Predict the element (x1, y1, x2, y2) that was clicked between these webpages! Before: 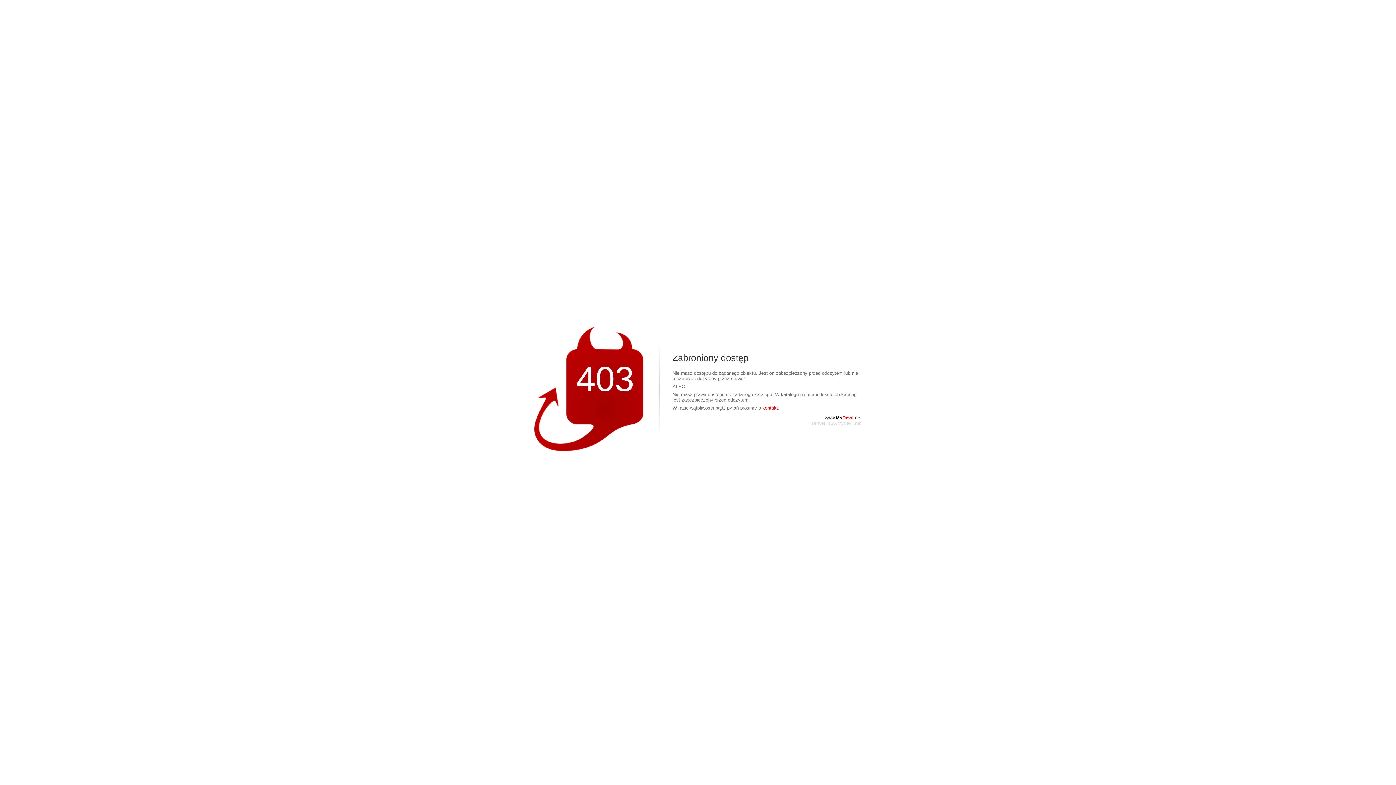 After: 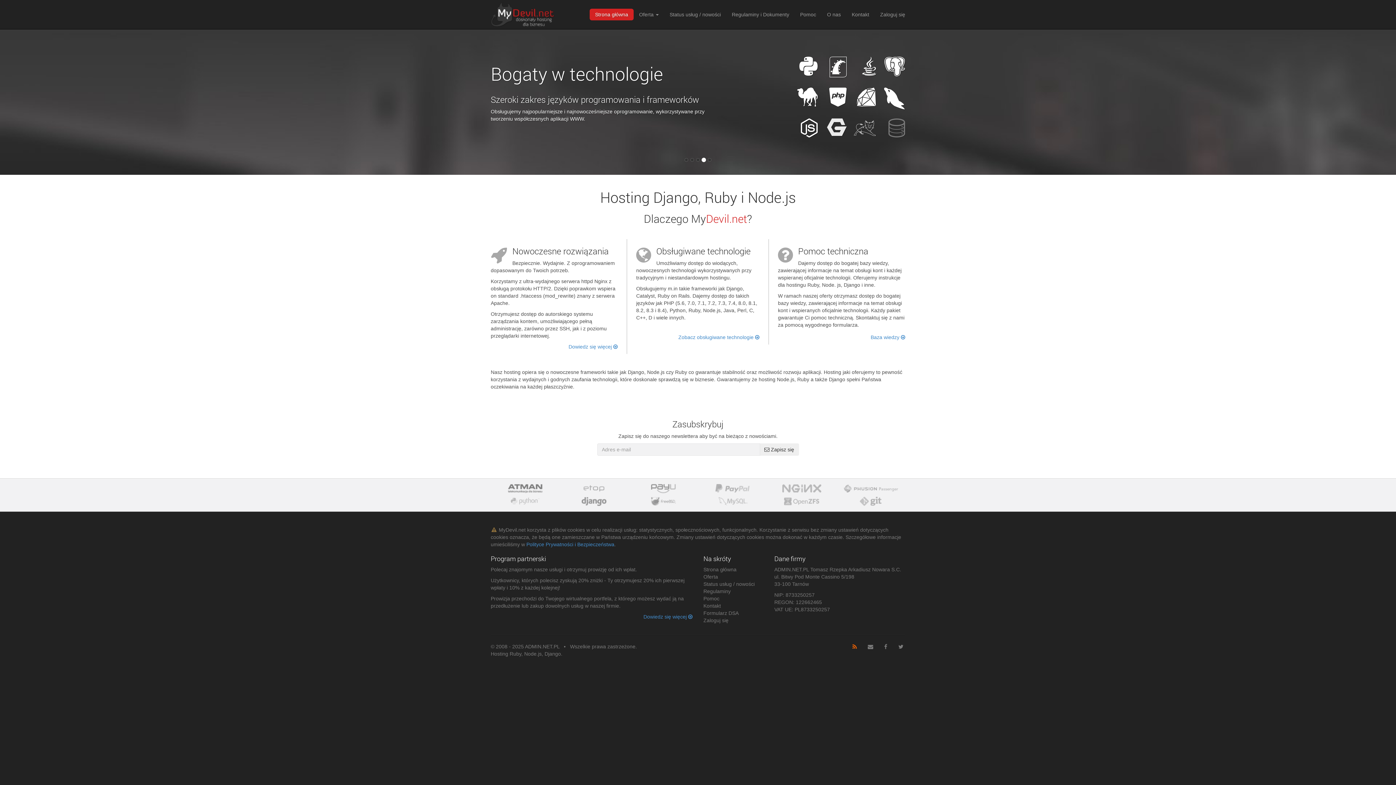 Action: label: www.MyDevil.net bbox: (825, 415, 861, 420)